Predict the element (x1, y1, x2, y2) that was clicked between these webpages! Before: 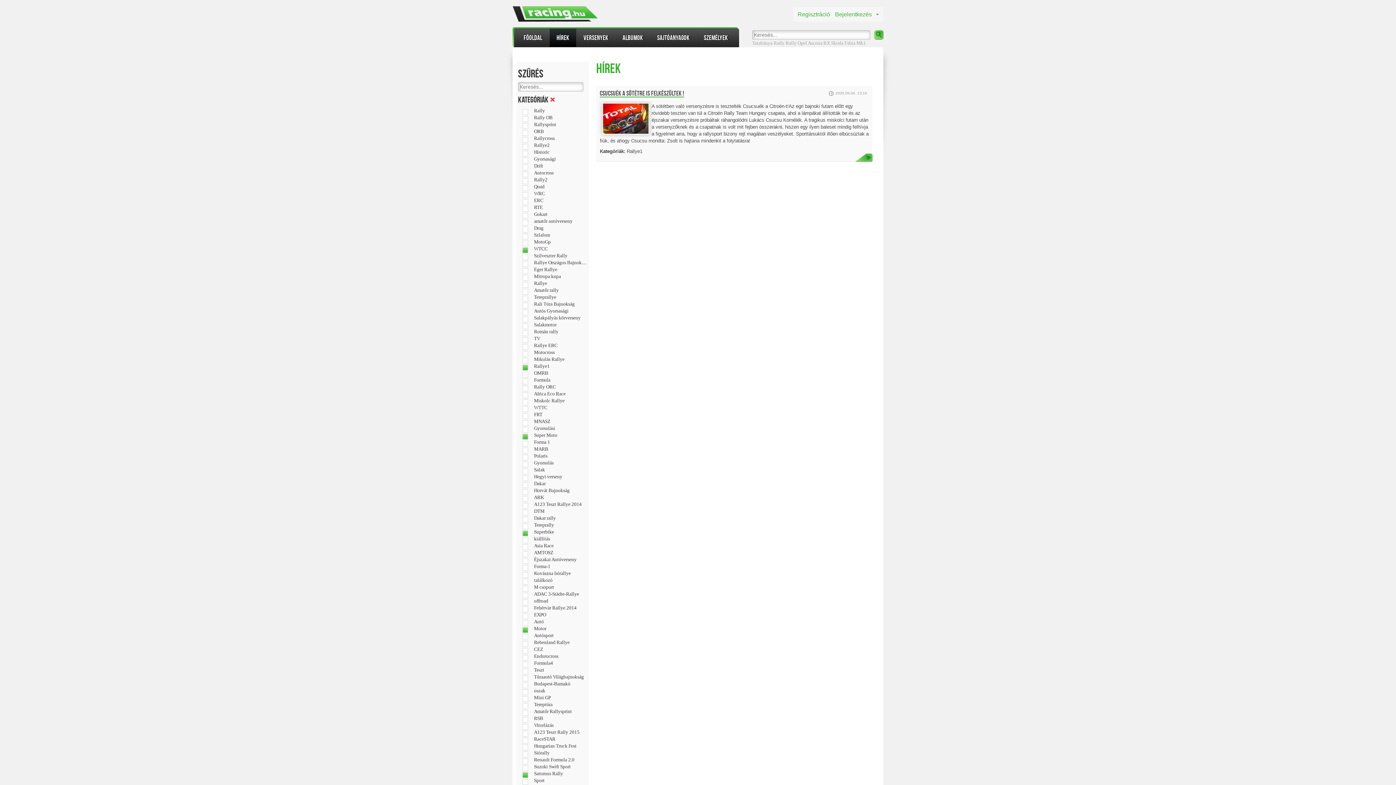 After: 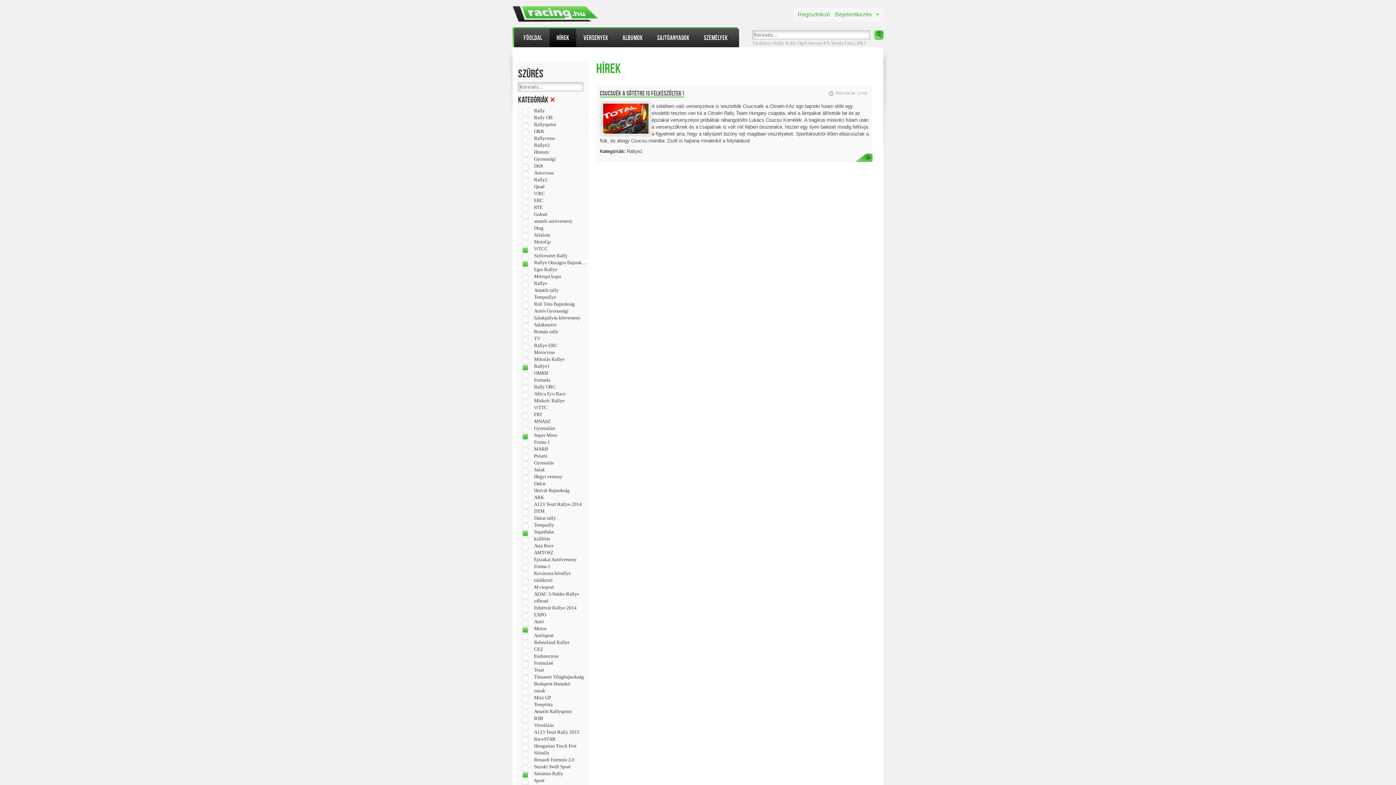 Action: bbox: (534, 260, 586, 265) label: Rallye Országos Bajnokság